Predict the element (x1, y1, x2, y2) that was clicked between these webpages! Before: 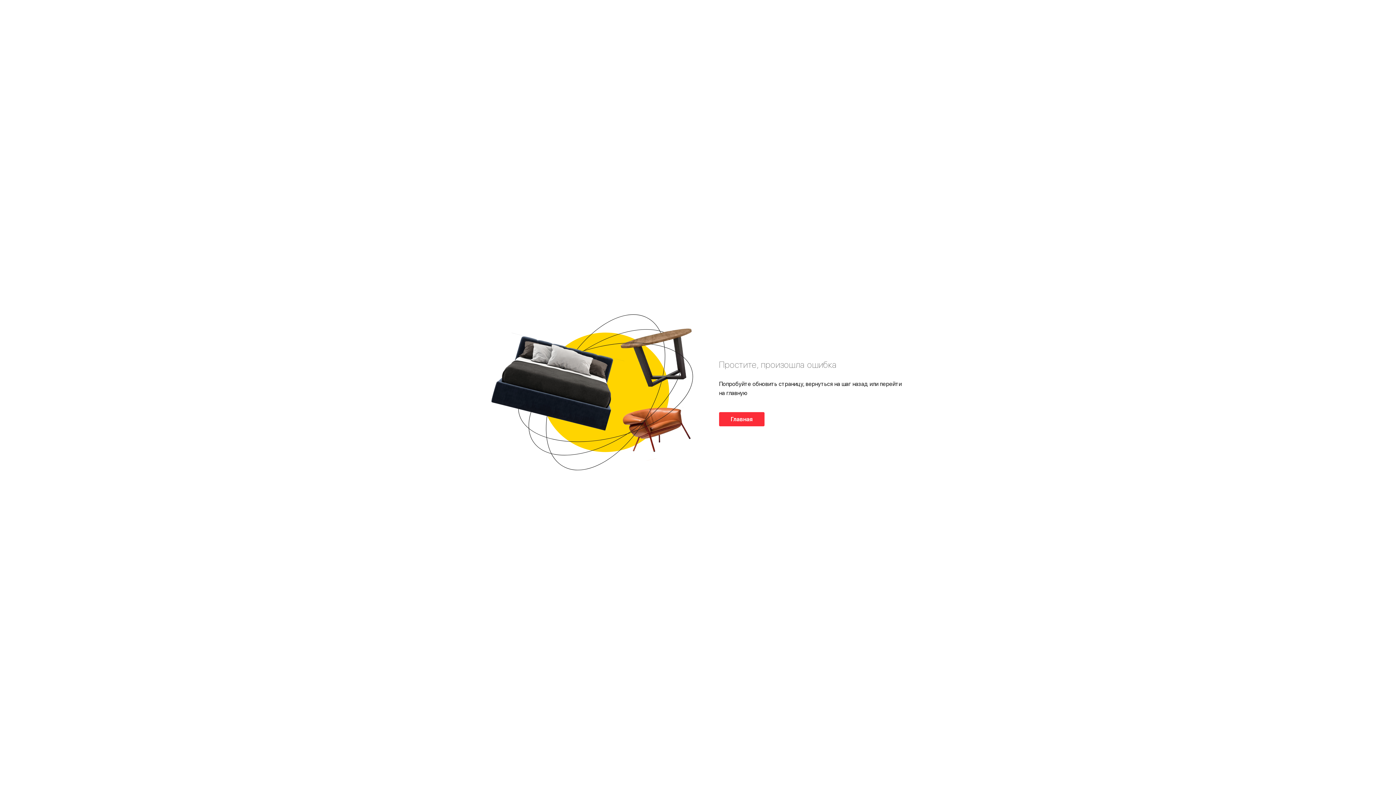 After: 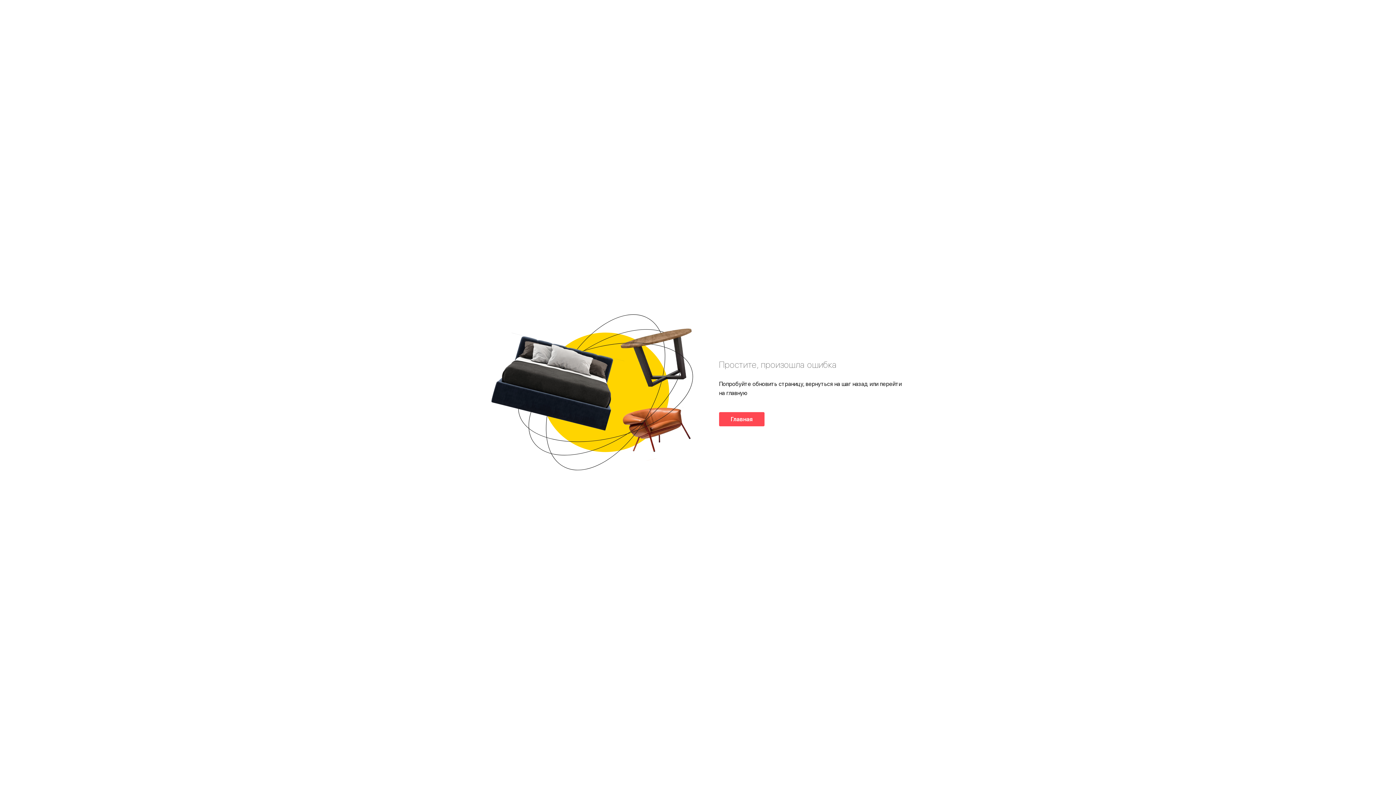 Action: bbox: (719, 412, 764, 426) label: Главная